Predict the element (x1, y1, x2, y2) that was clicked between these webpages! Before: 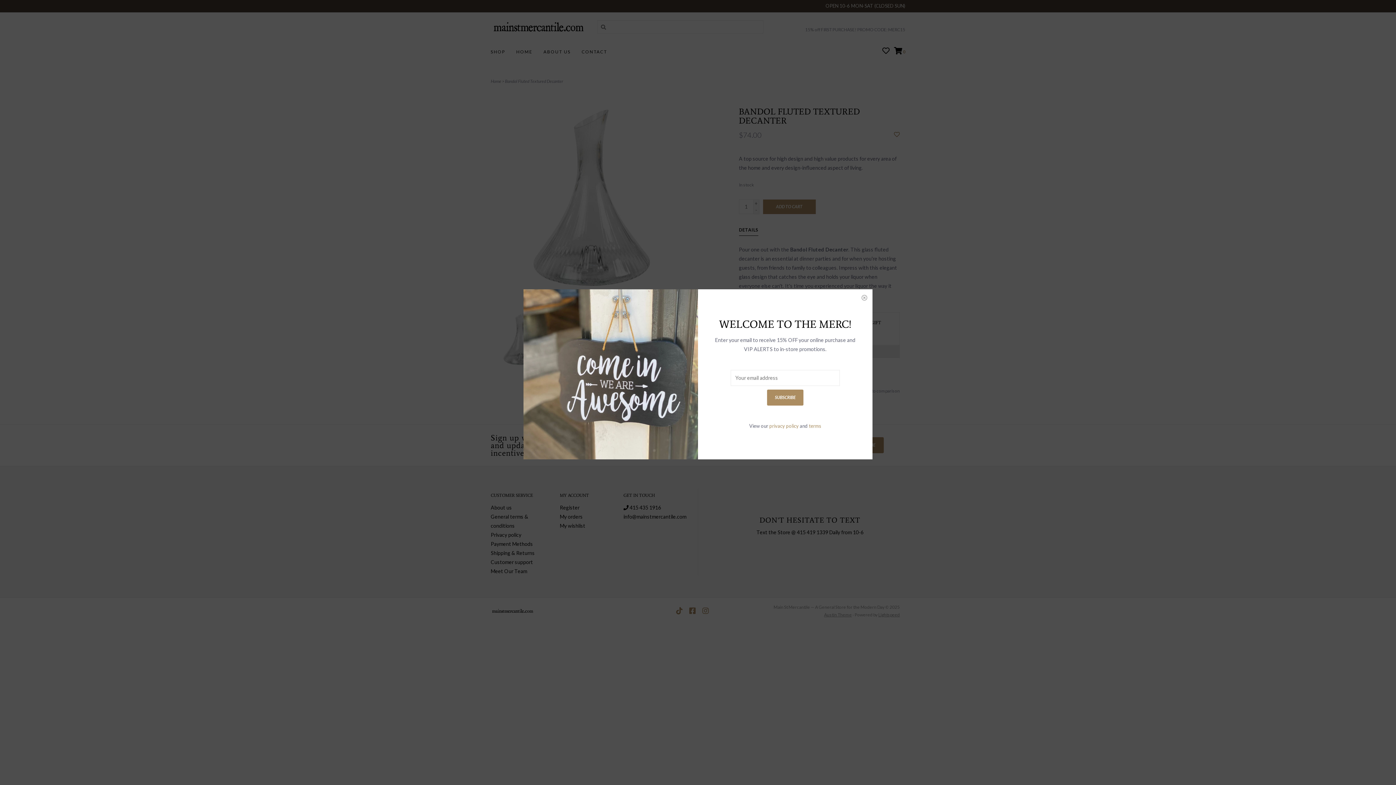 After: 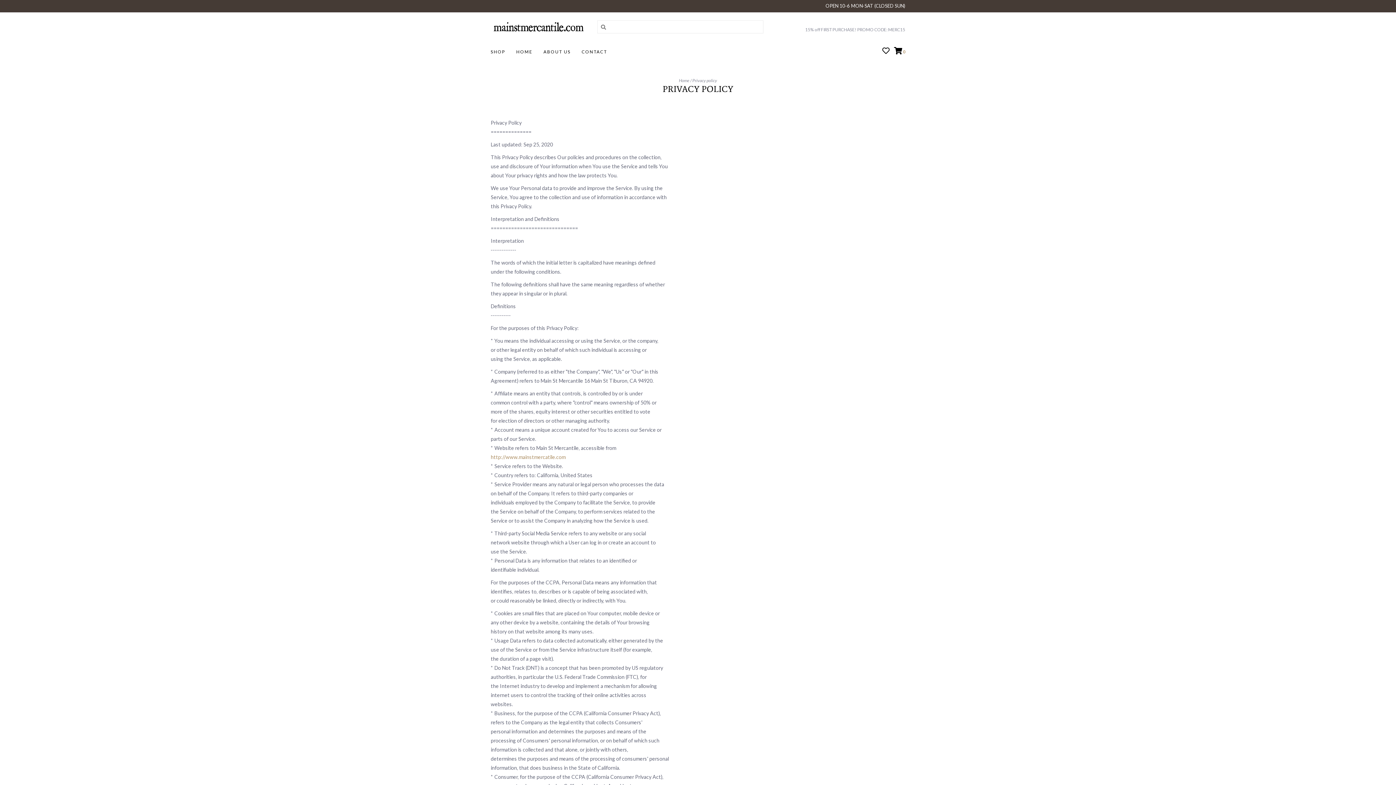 Action: bbox: (769, 423, 798, 428) label: privacy policy